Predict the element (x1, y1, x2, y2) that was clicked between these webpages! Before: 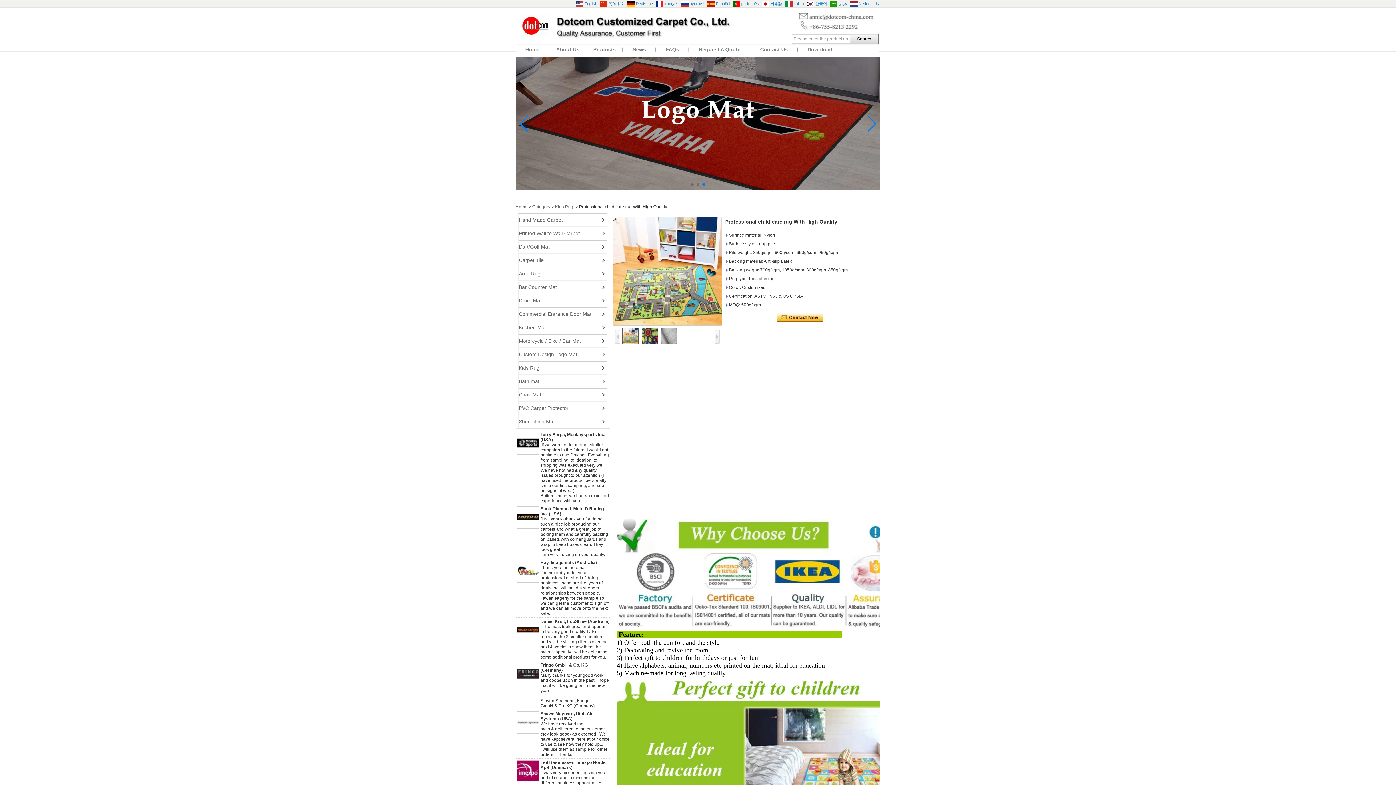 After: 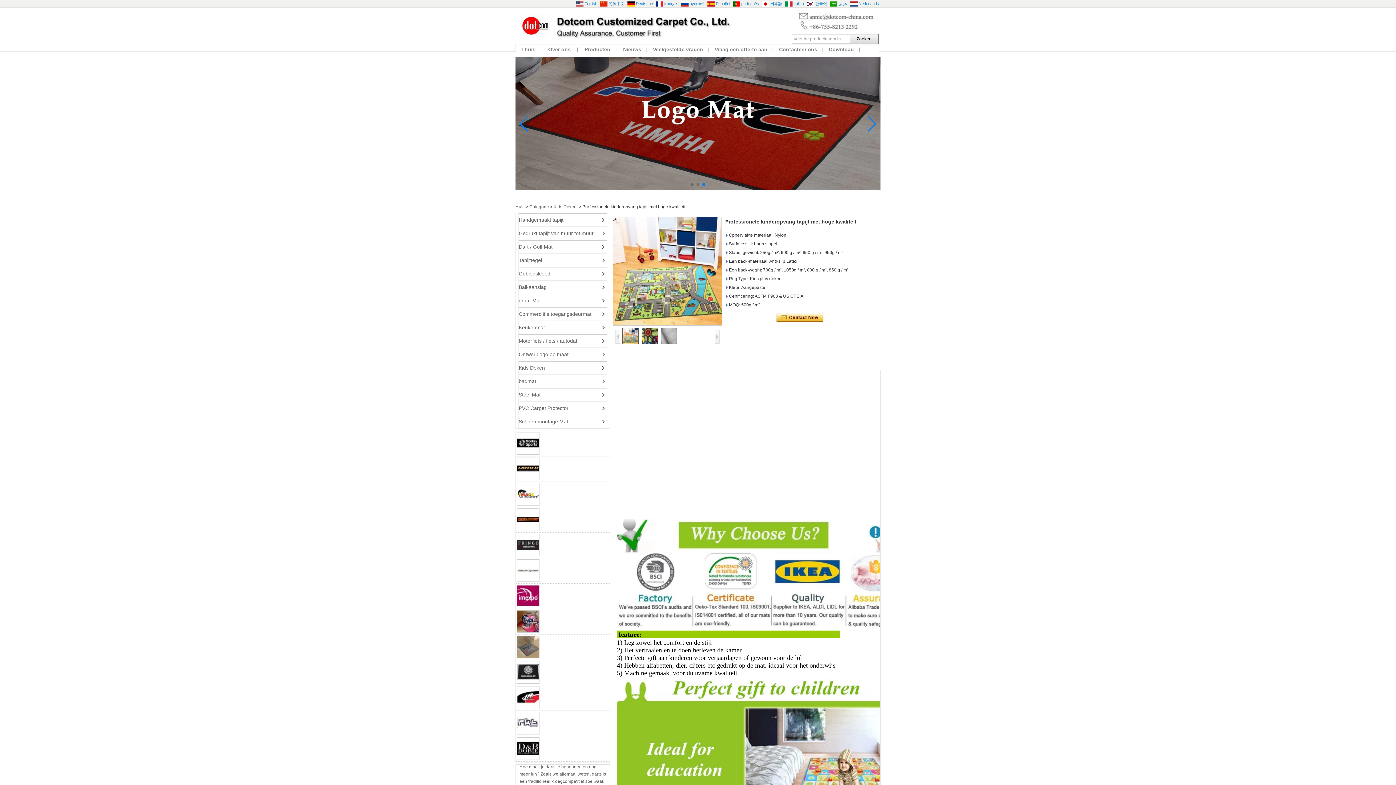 Action: bbox: (850, 1, 879, 6) label:  Nederlands